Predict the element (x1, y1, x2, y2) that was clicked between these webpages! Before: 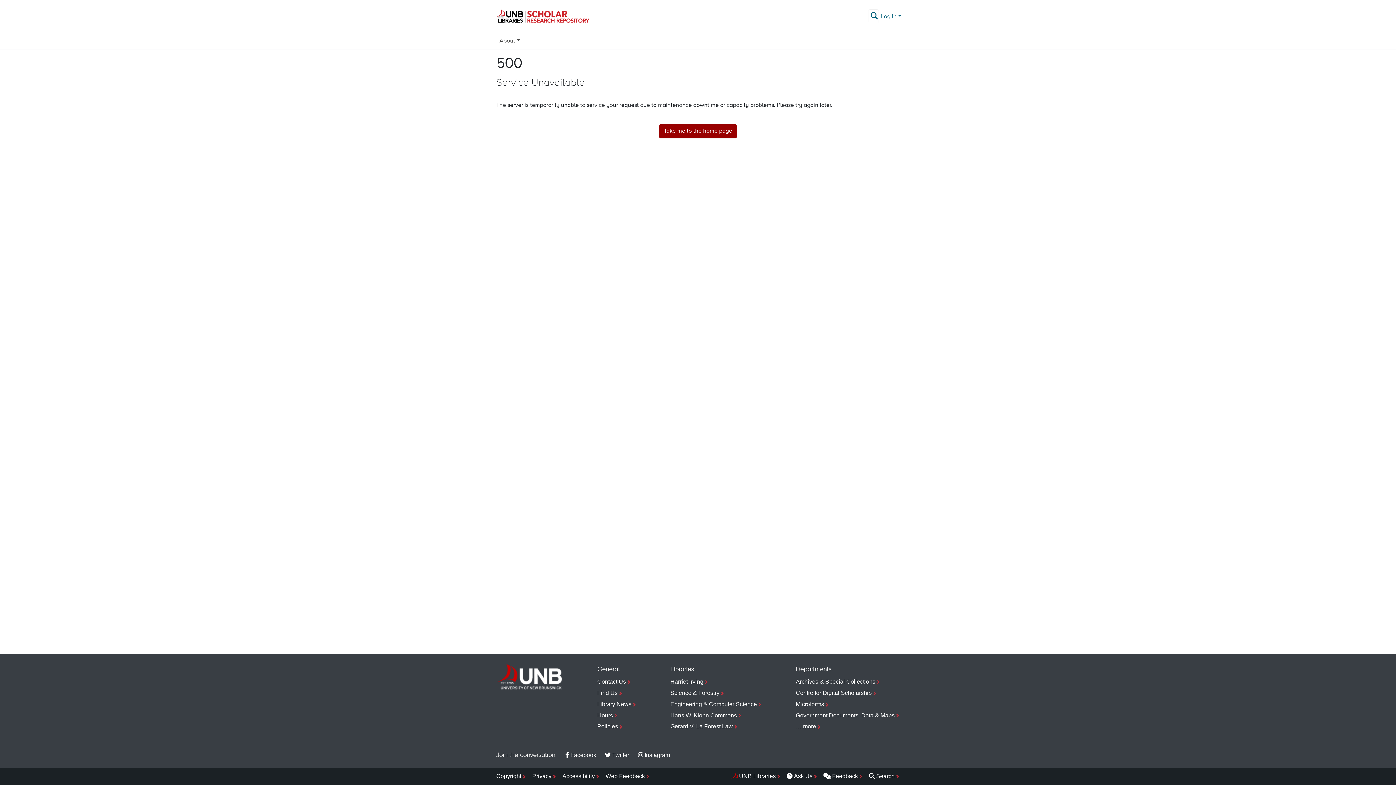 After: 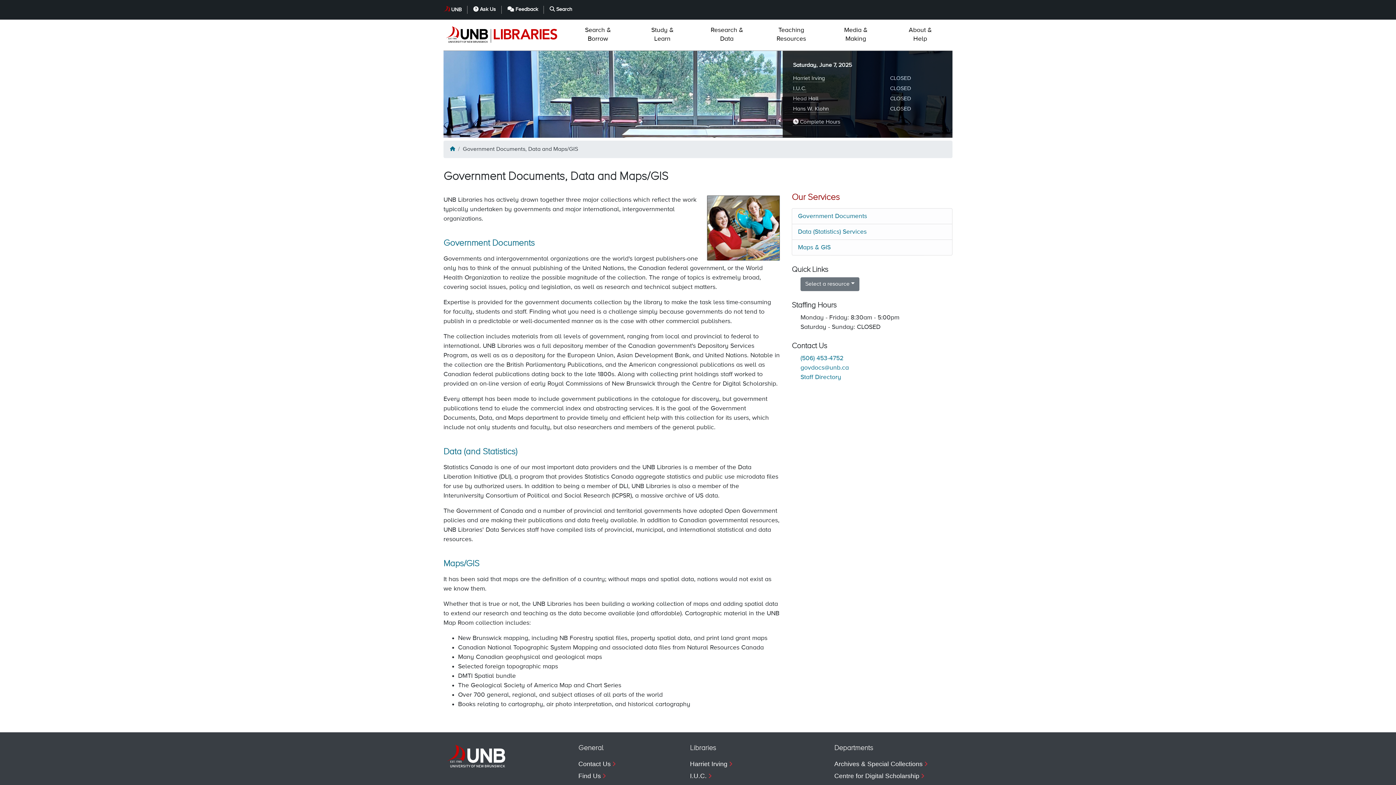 Action: bbox: (796, 710, 900, 721) label: Government Documents, Data & Maps